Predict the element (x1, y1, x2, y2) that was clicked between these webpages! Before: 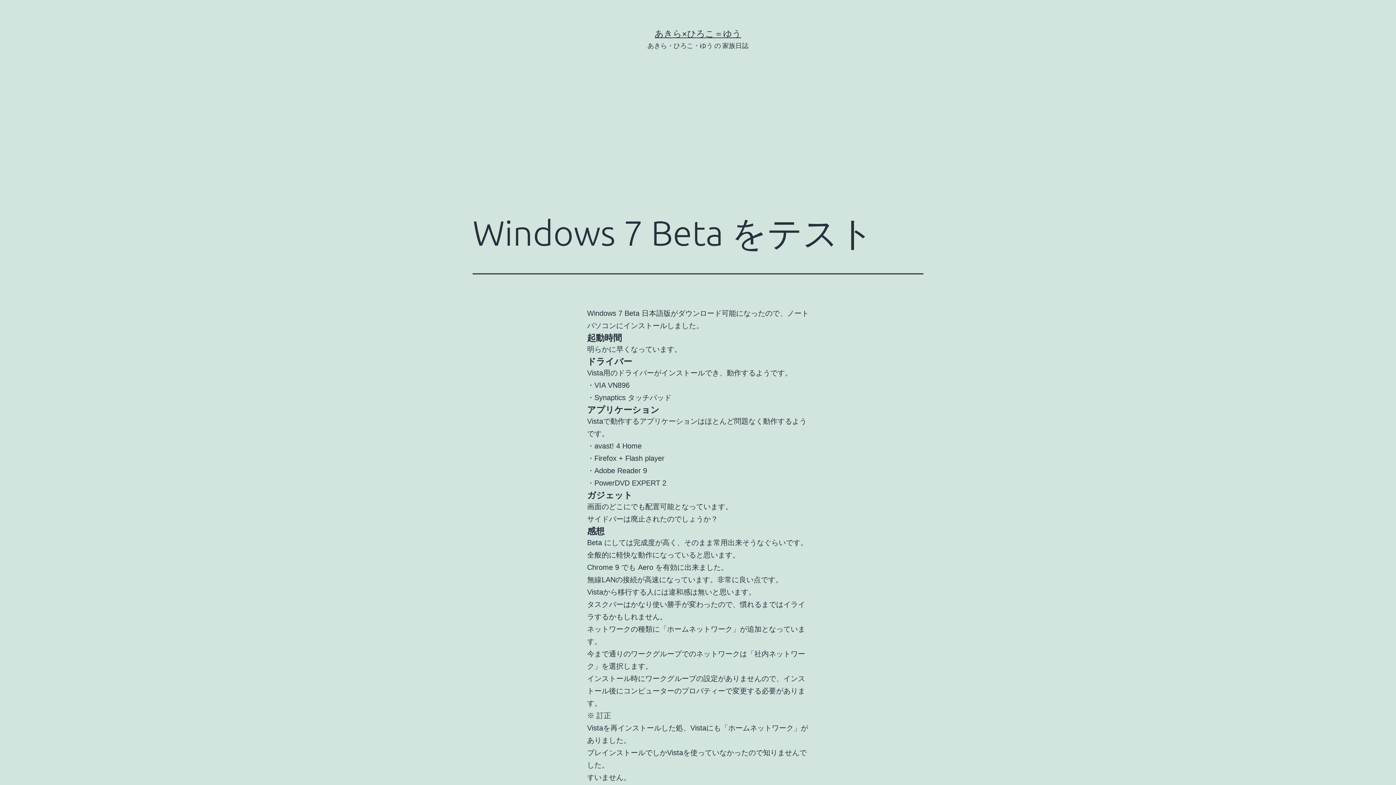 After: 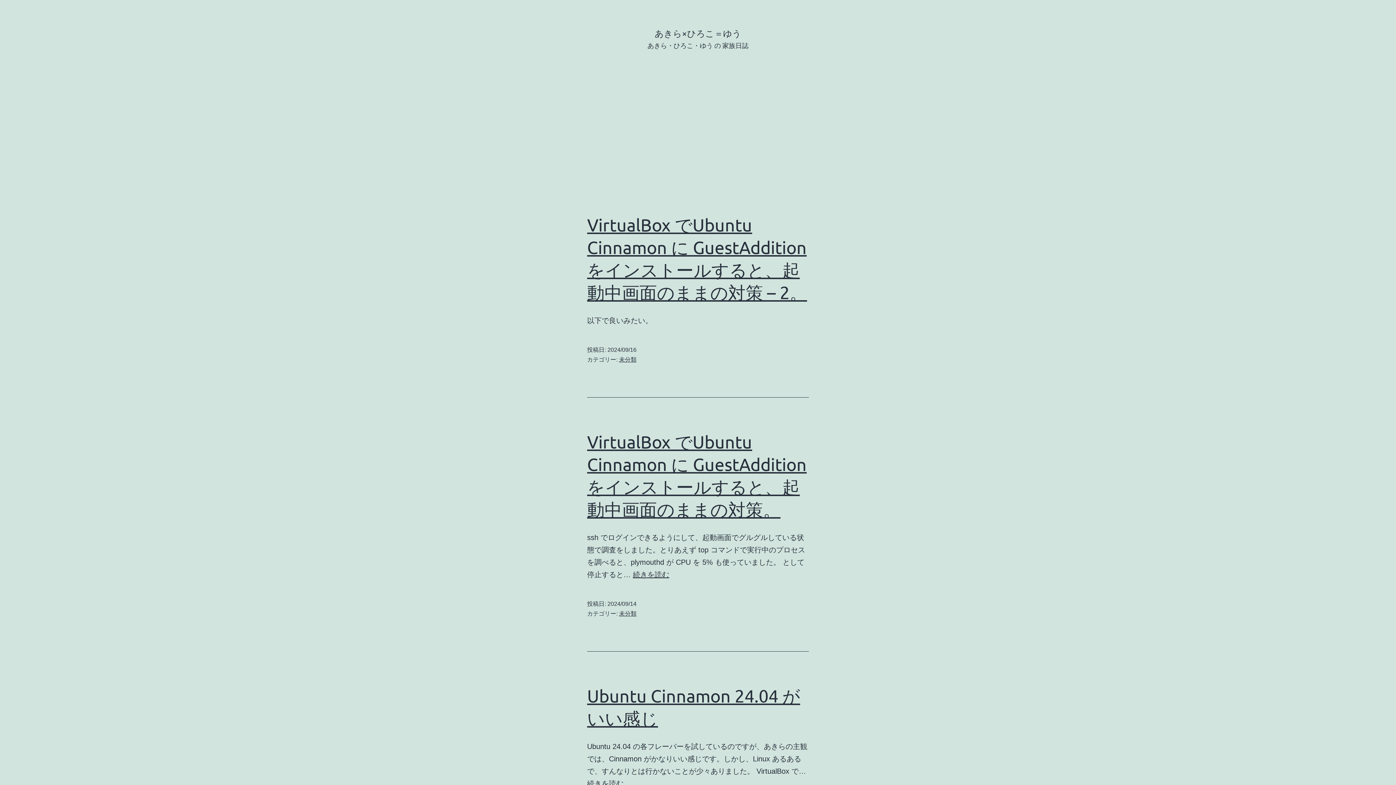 Action: bbox: (654, 28, 741, 38) label: あきら×ひろこ＝ゆう